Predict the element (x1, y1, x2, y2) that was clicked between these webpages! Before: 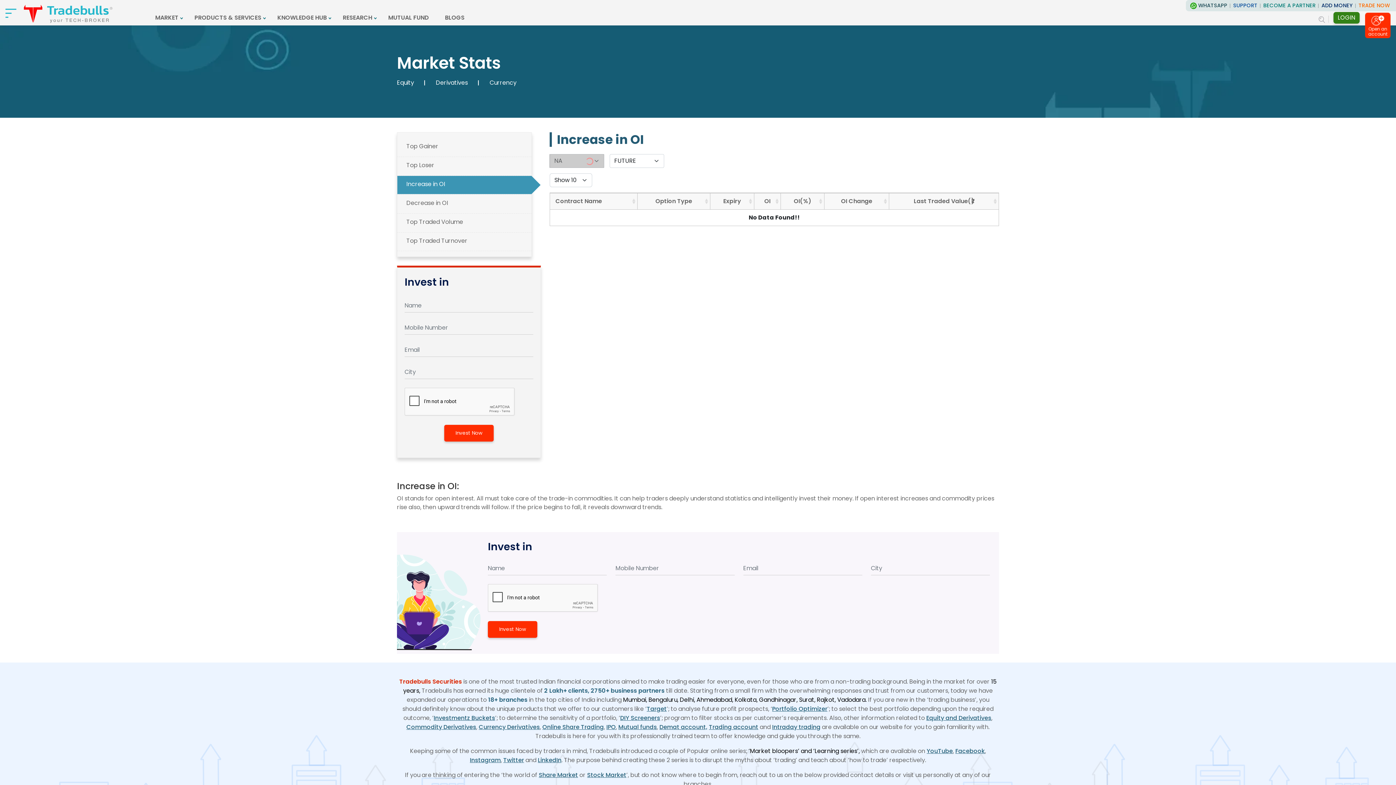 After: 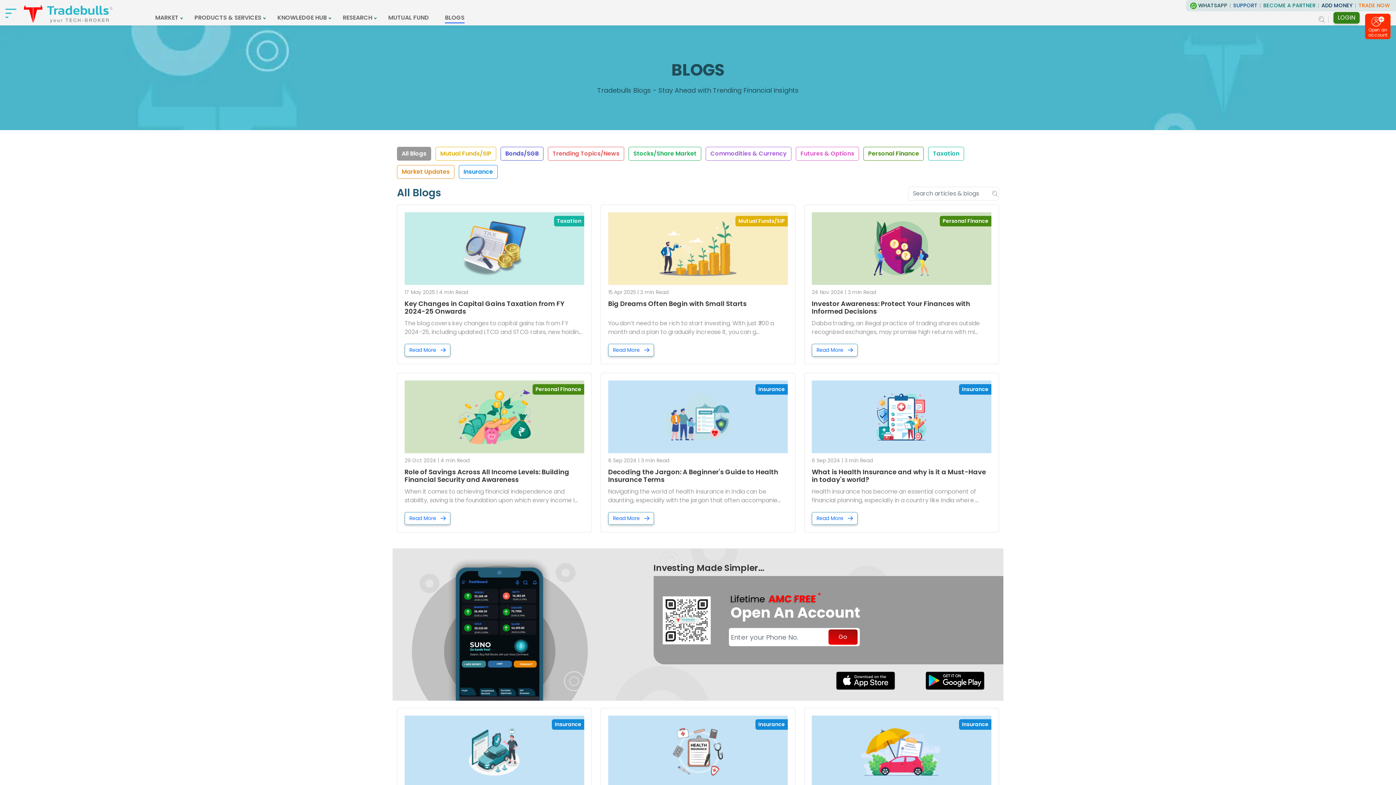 Action: label: BLOGS bbox: (445, 0, 464, 27)